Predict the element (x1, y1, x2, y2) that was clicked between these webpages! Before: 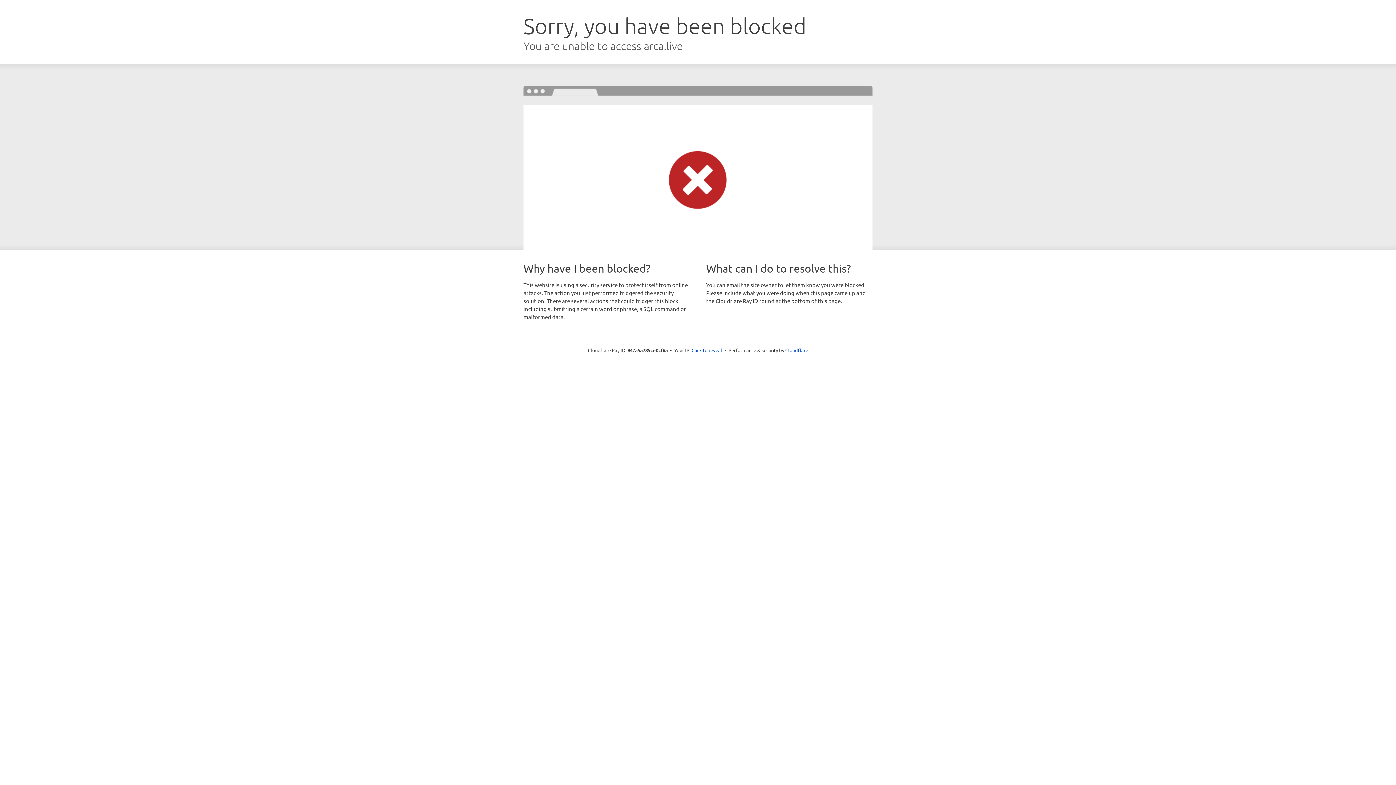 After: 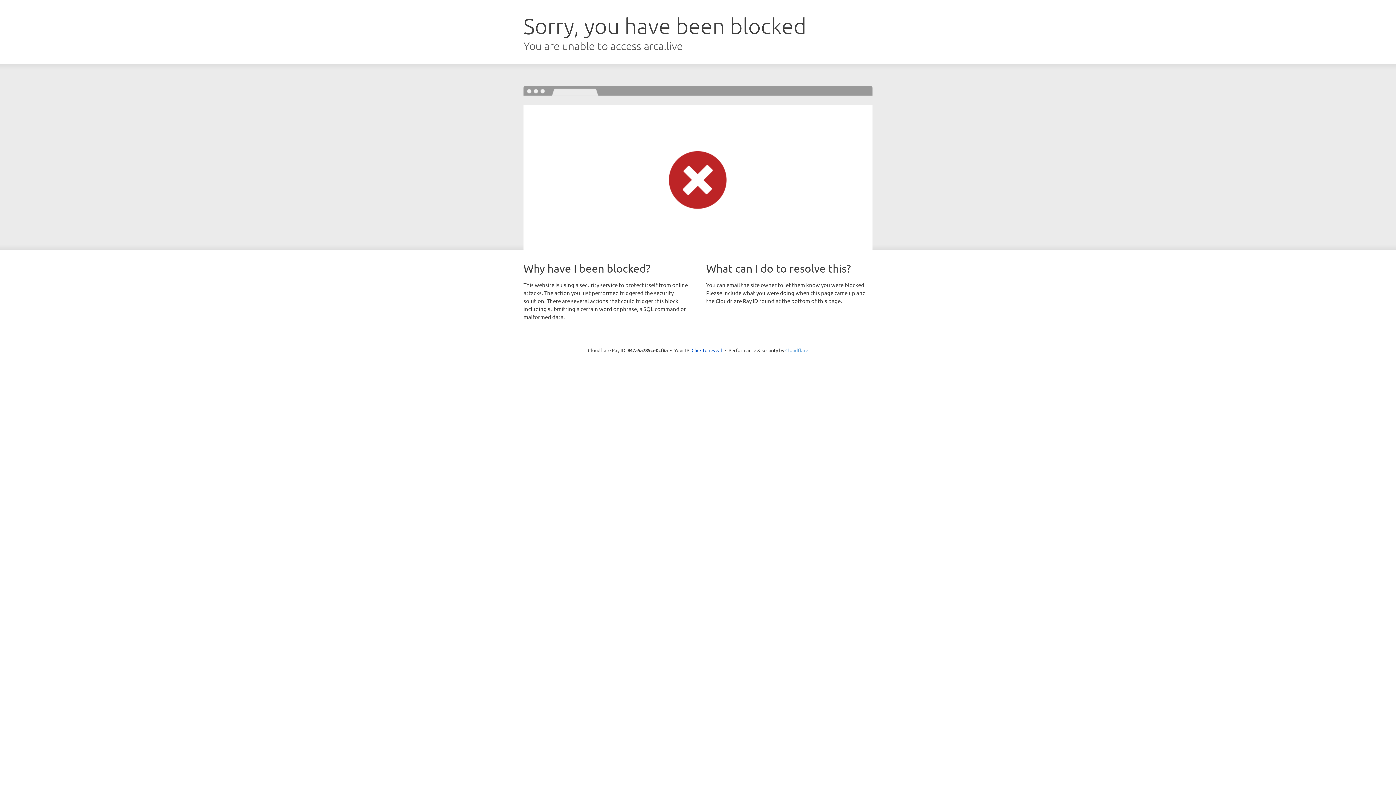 Action: bbox: (785, 347, 808, 353) label: Cloudflare